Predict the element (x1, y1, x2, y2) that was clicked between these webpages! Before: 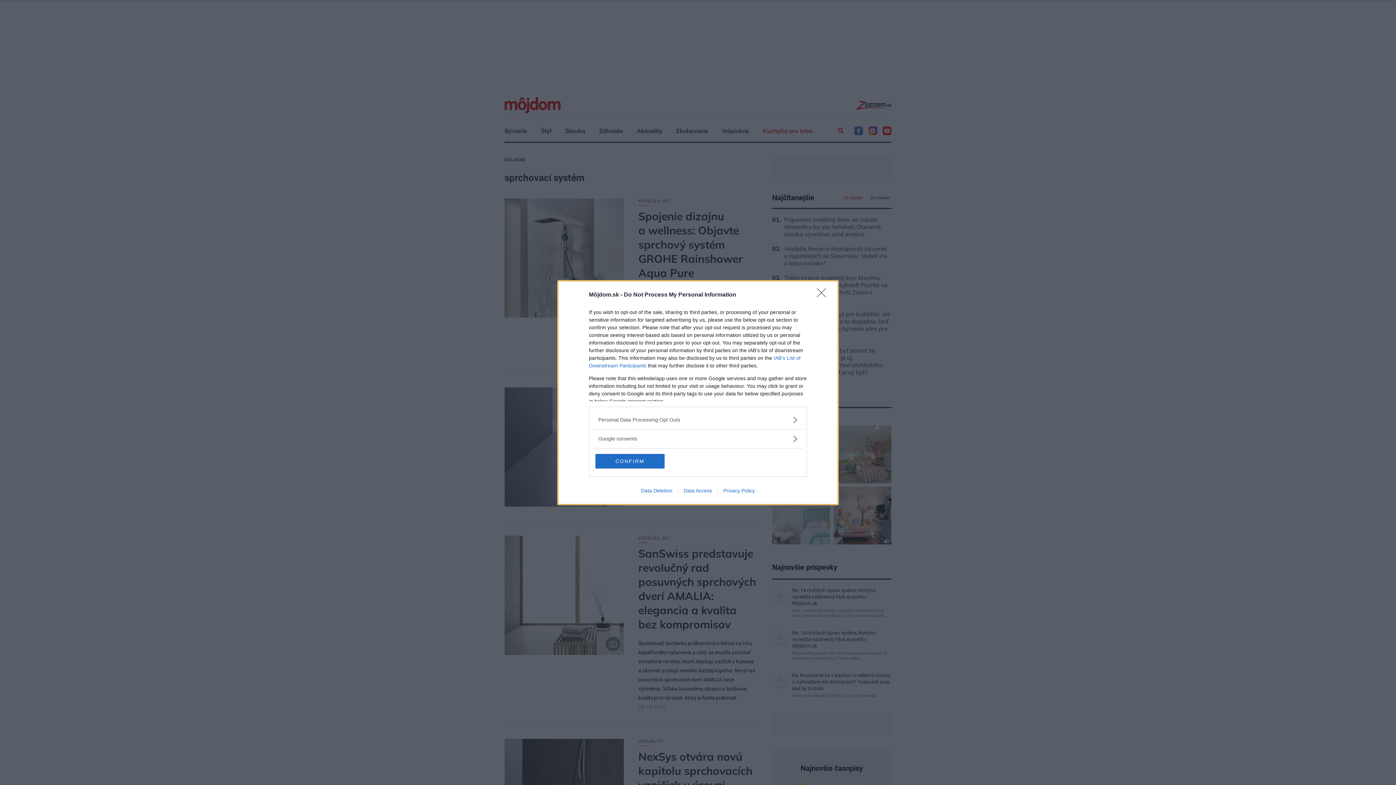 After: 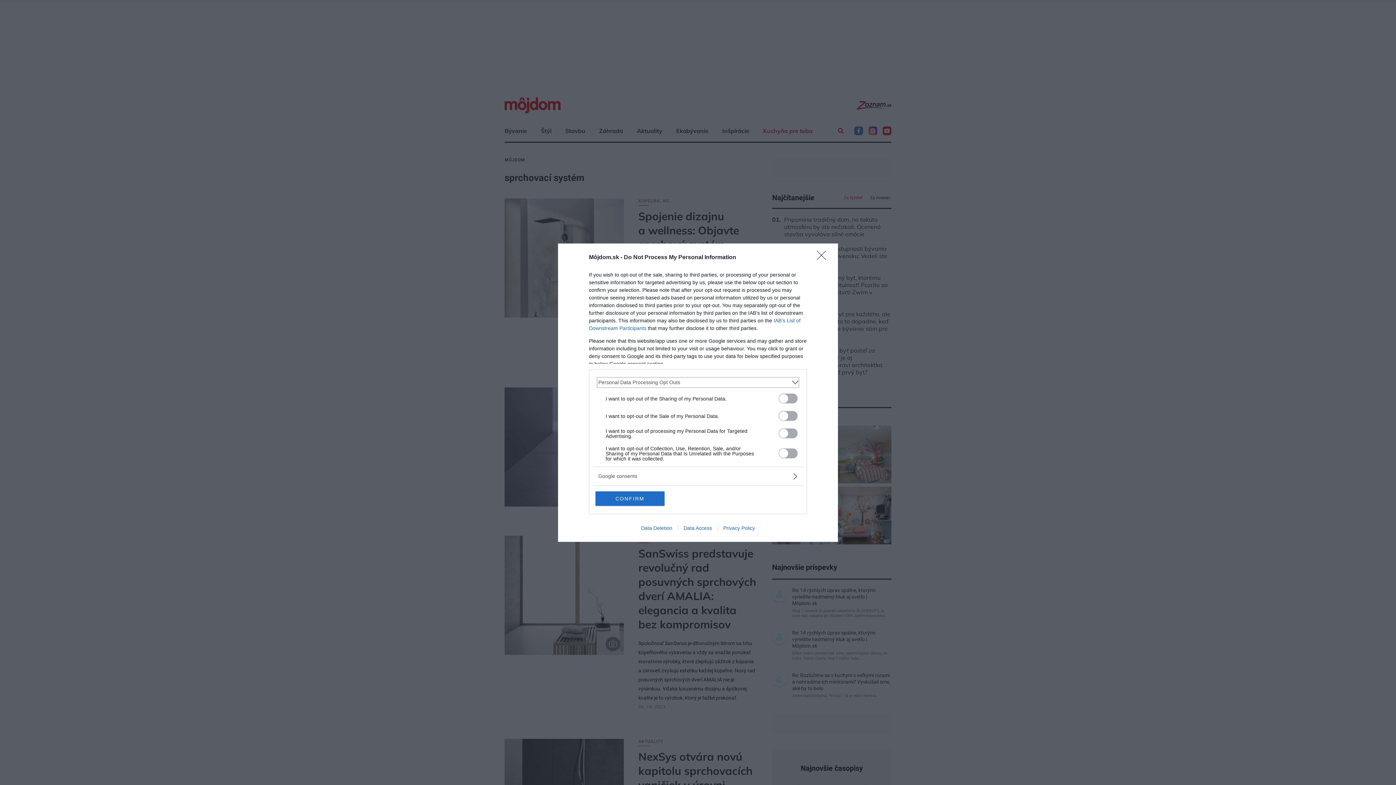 Action: bbox: (598, 416, 797, 423) label: Opt-Outs